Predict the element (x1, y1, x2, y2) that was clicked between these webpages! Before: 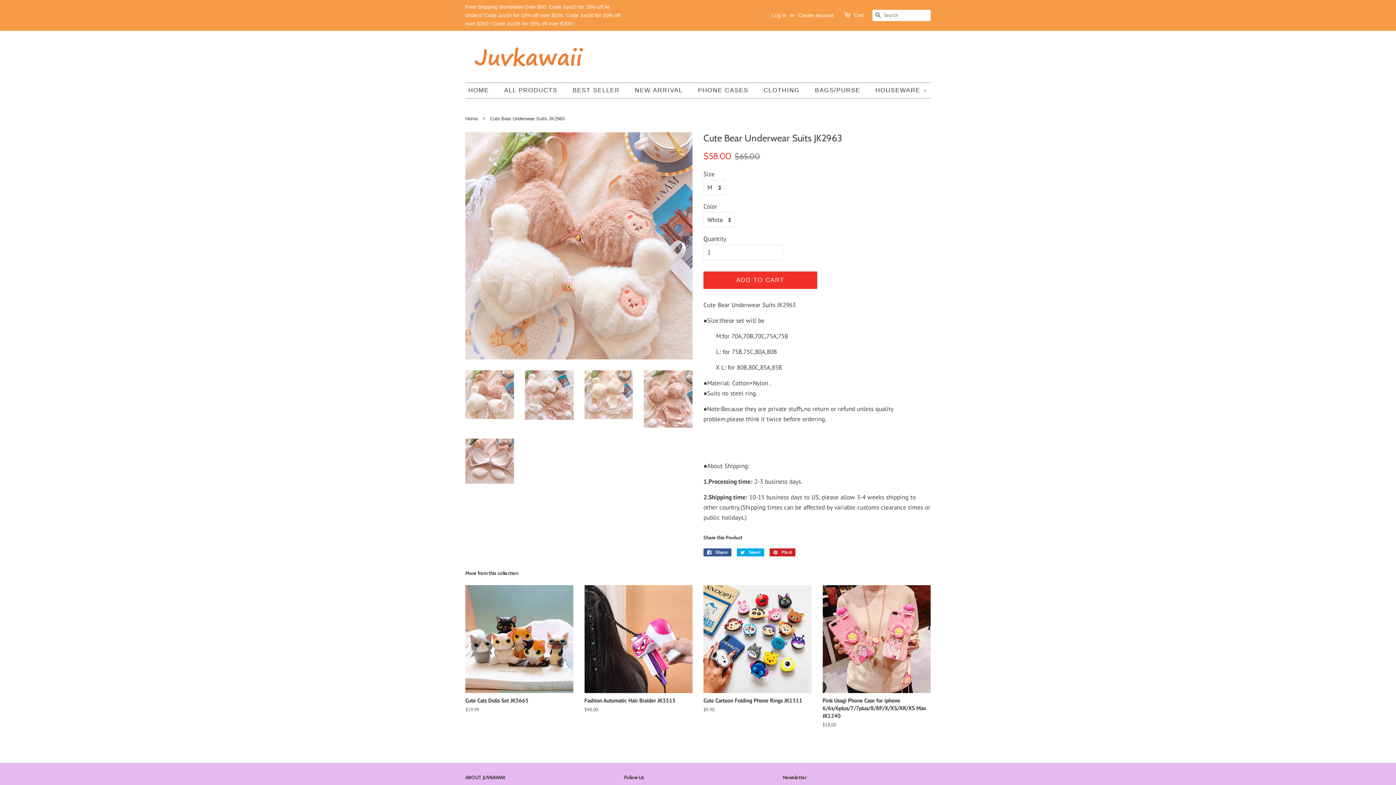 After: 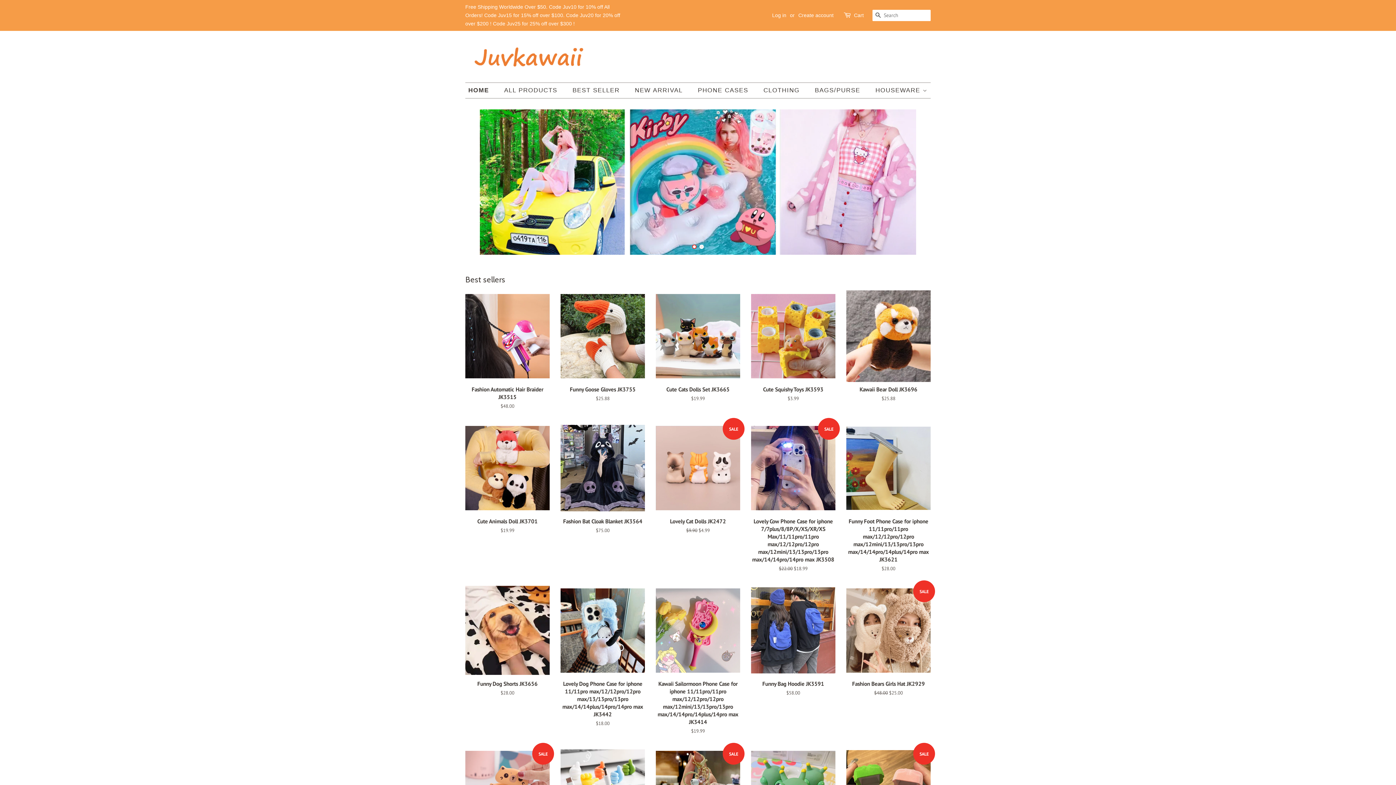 Action: bbox: (465, 41, 592, 71)